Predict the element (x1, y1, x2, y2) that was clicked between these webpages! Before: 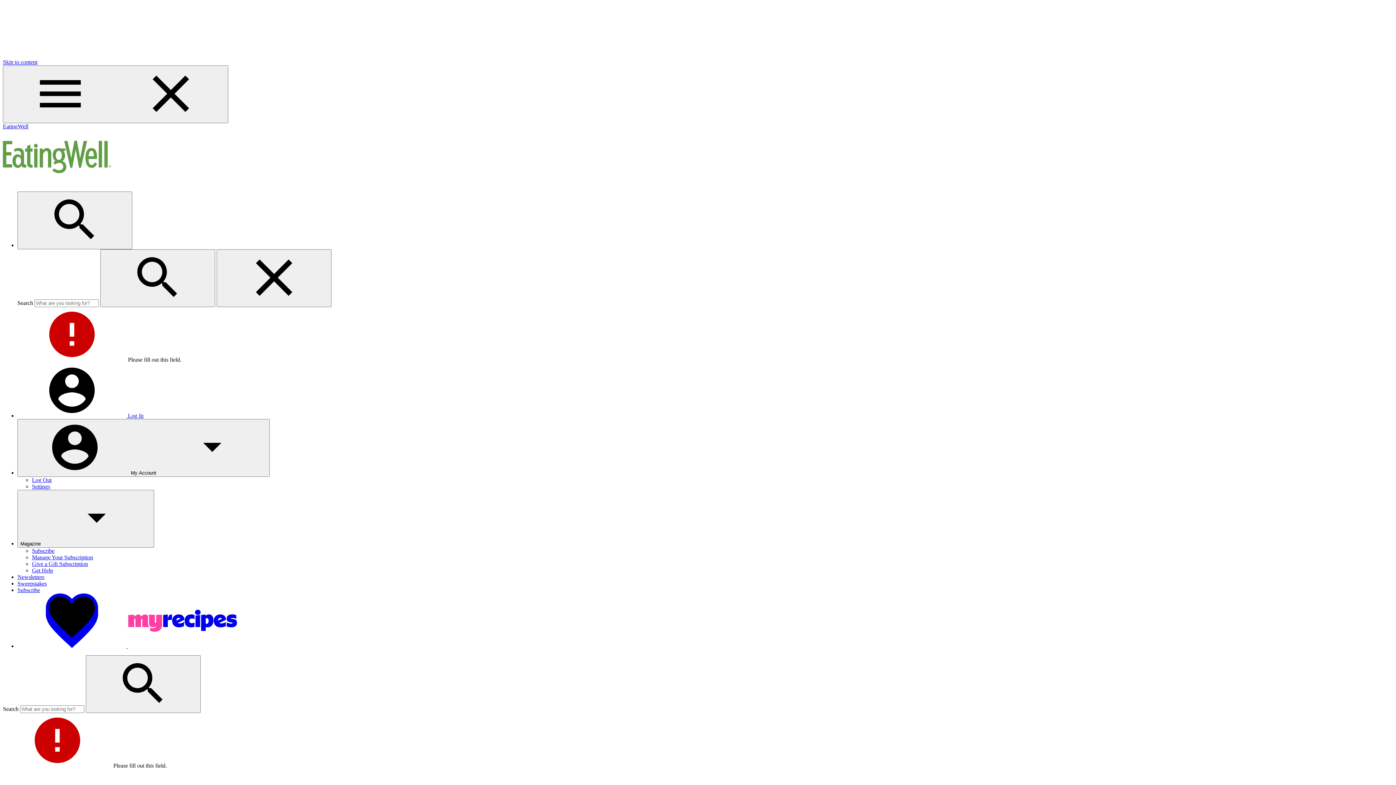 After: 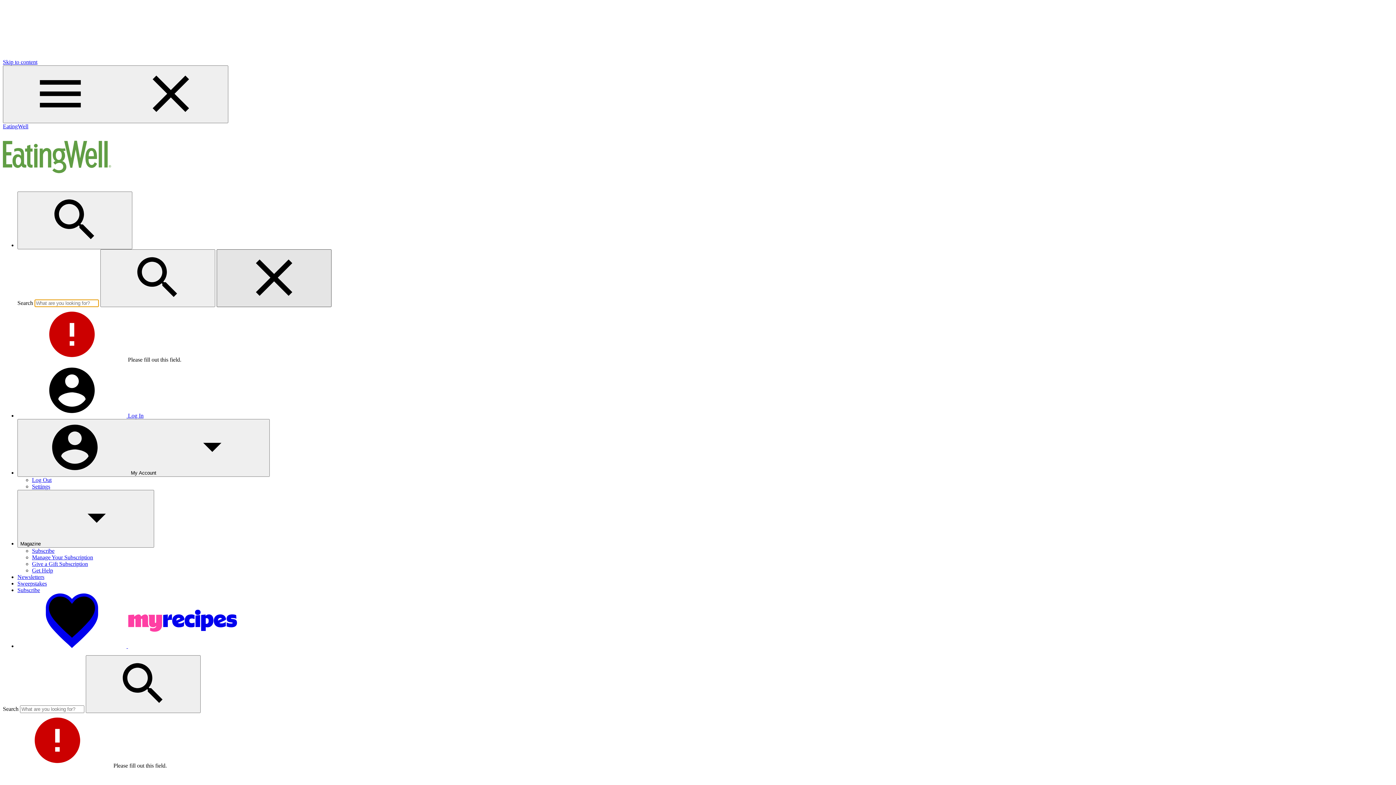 Action: bbox: (216, 249, 331, 307) label: Close search bar